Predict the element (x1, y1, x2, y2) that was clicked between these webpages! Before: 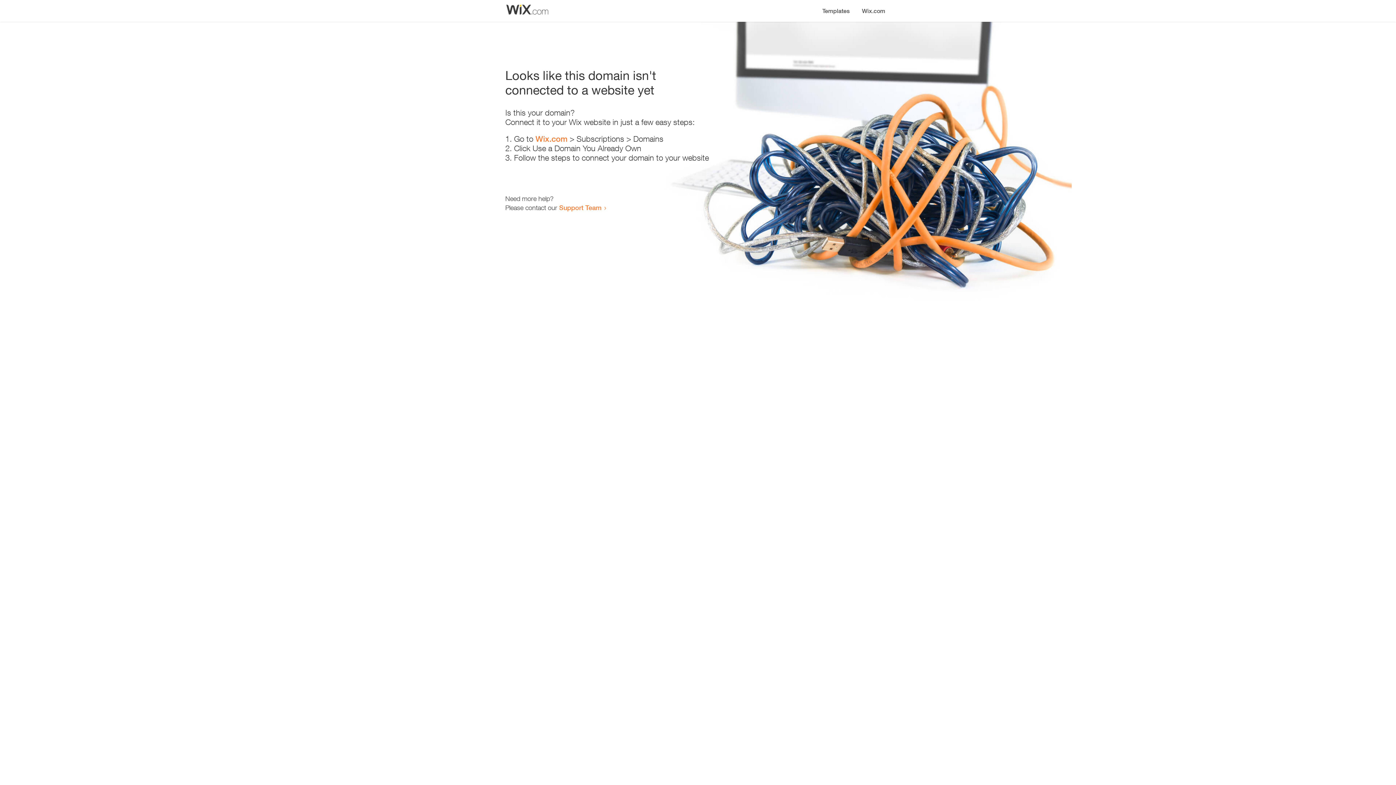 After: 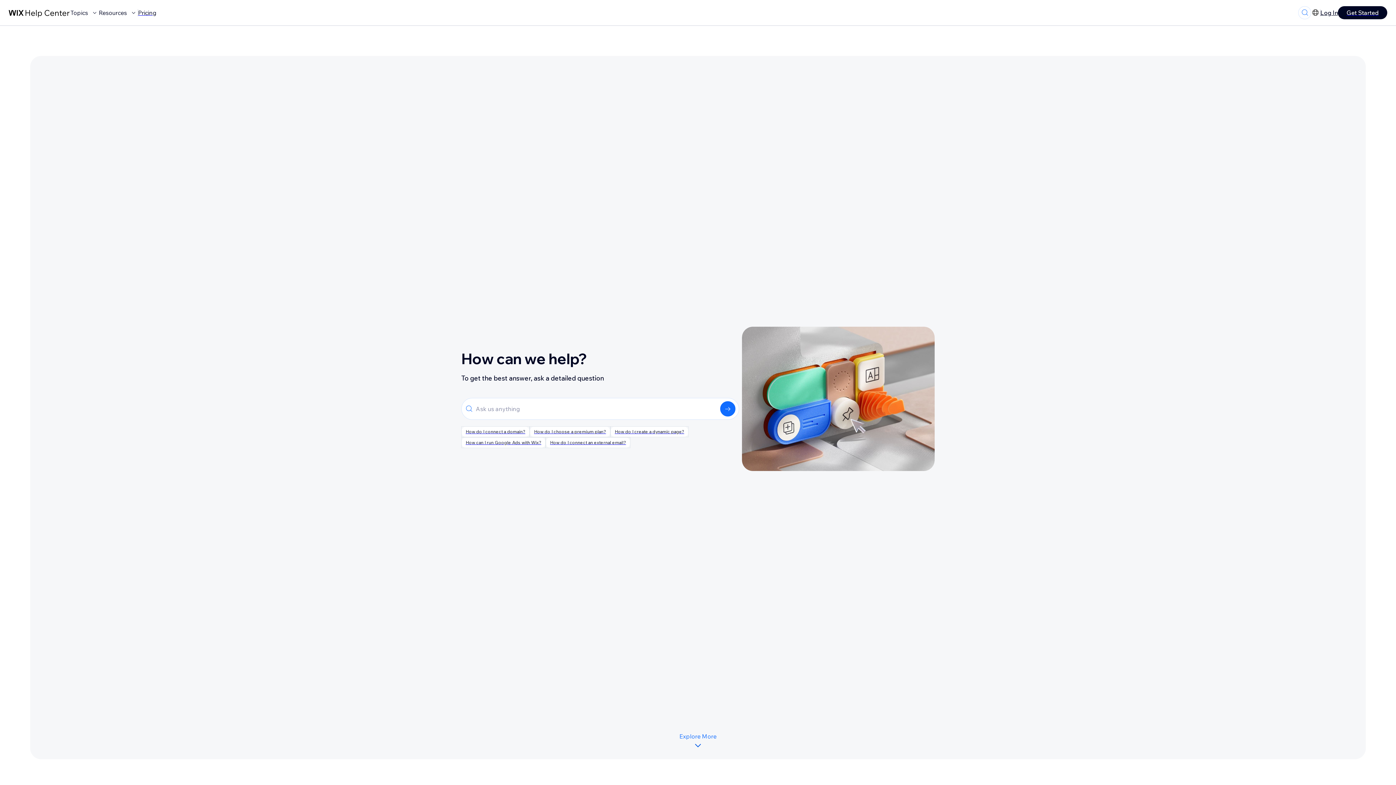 Action: bbox: (559, 203, 601, 211) label: Support Team